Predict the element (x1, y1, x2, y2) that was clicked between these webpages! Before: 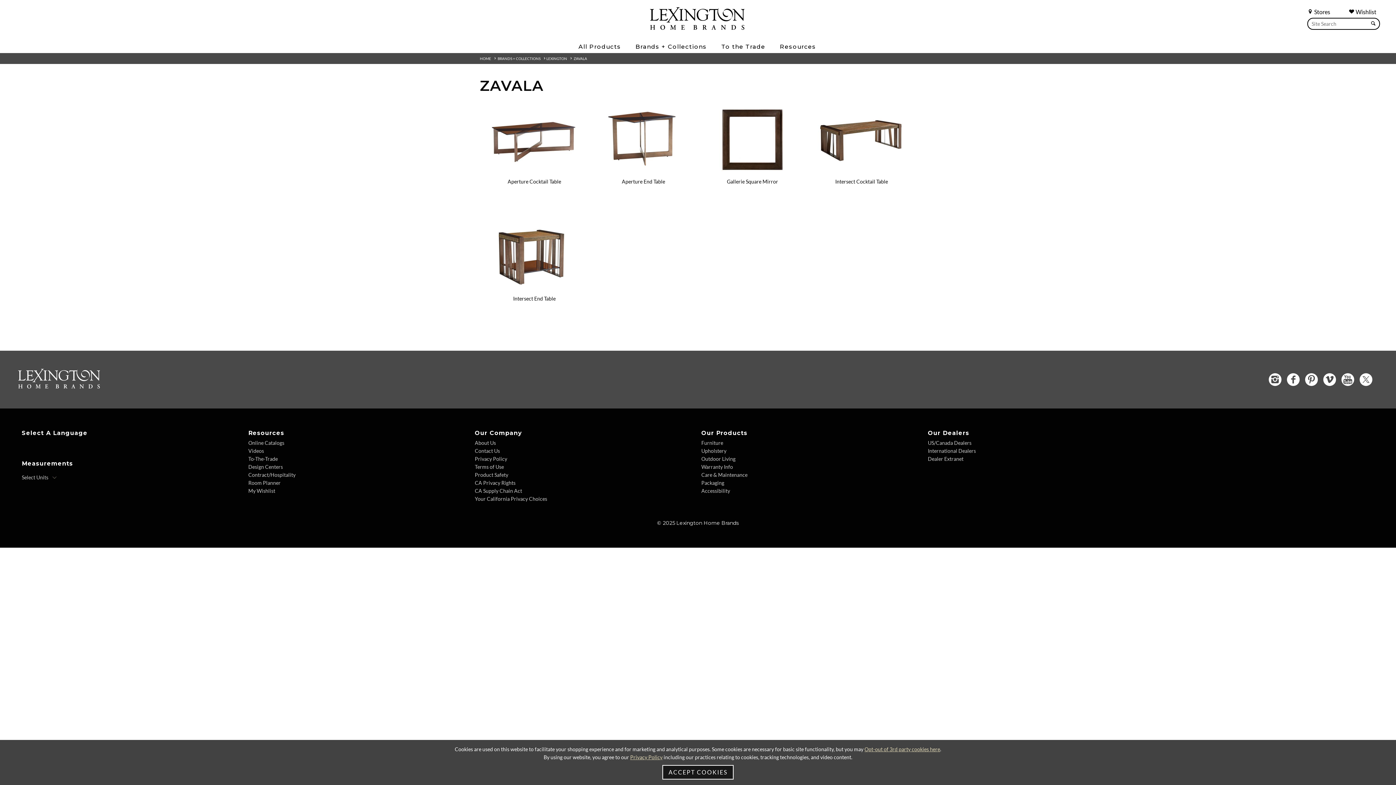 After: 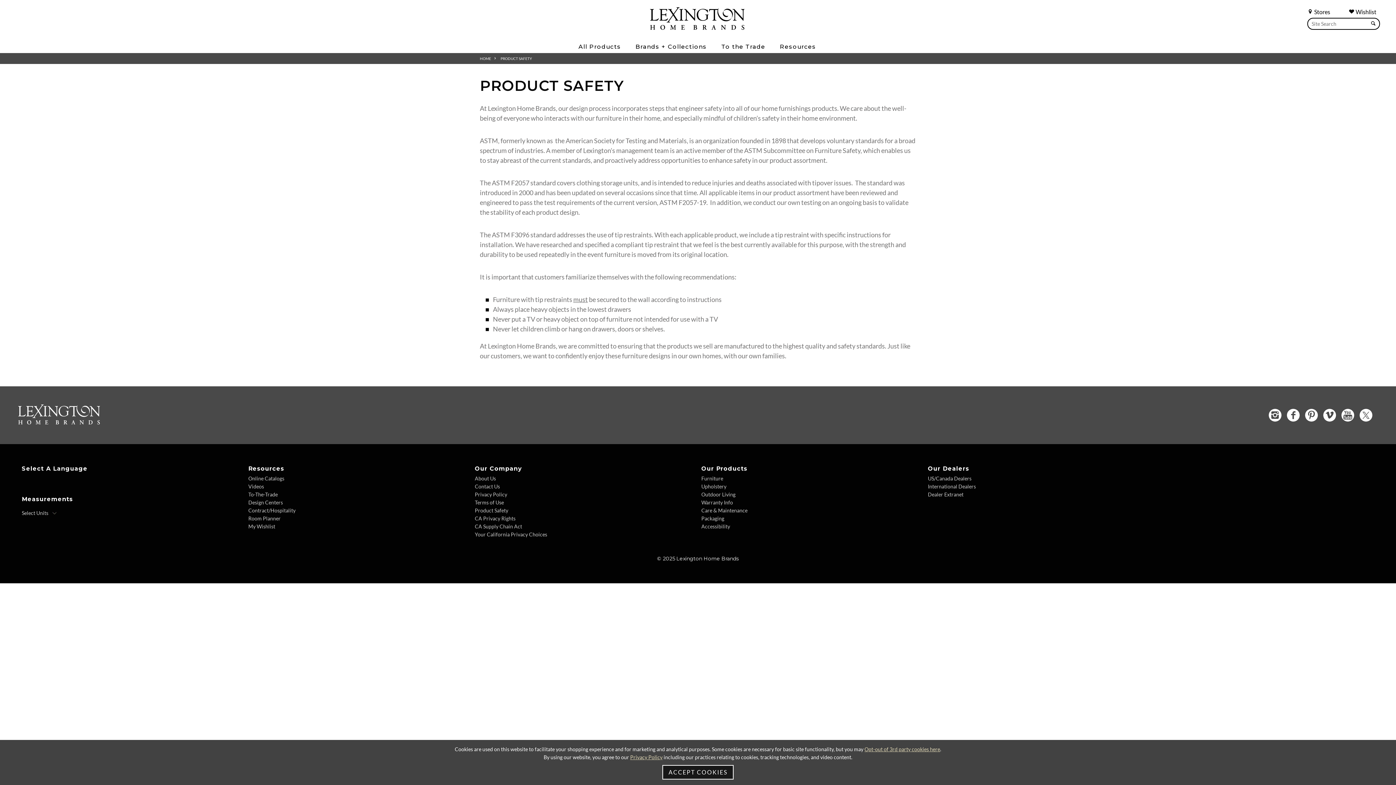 Action: label: Product Safety bbox: (474, 472, 697, 478)